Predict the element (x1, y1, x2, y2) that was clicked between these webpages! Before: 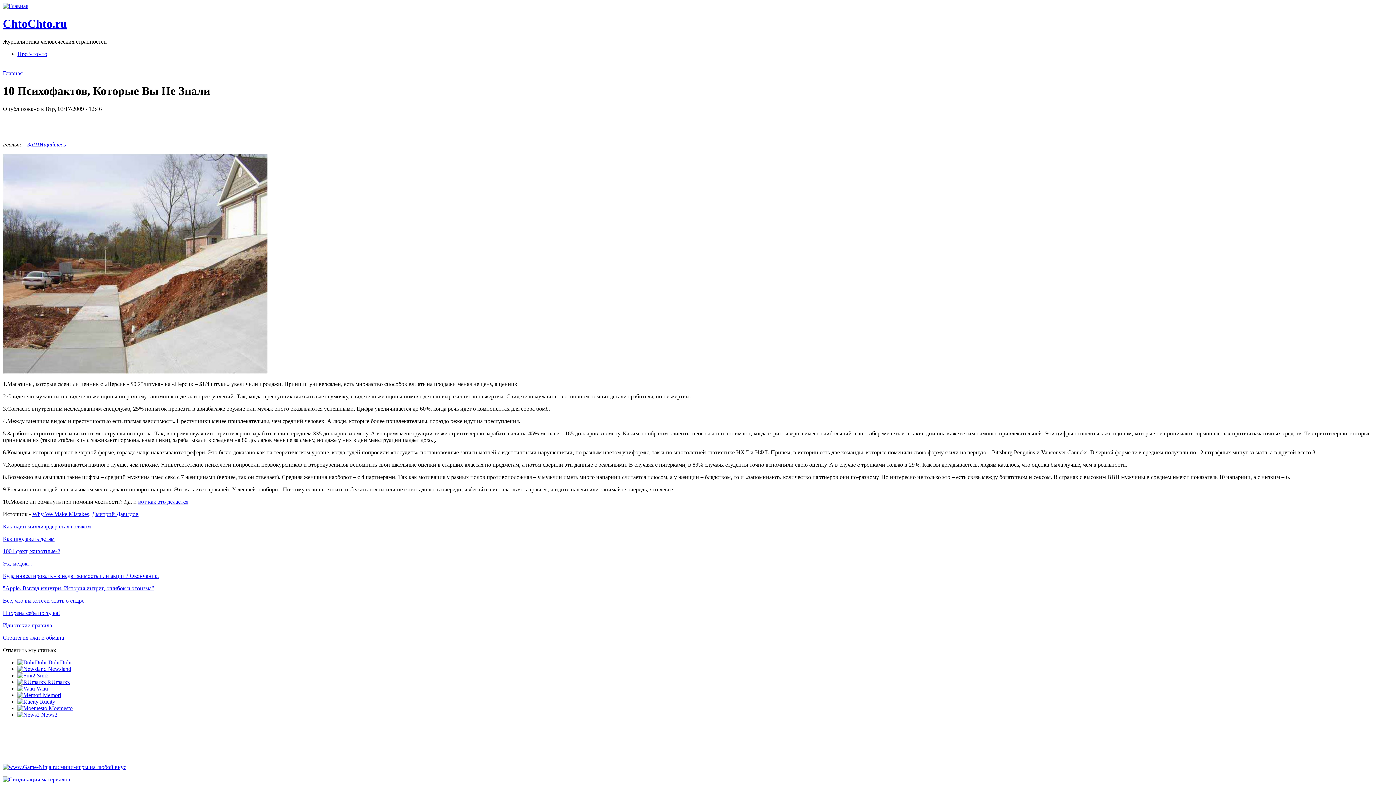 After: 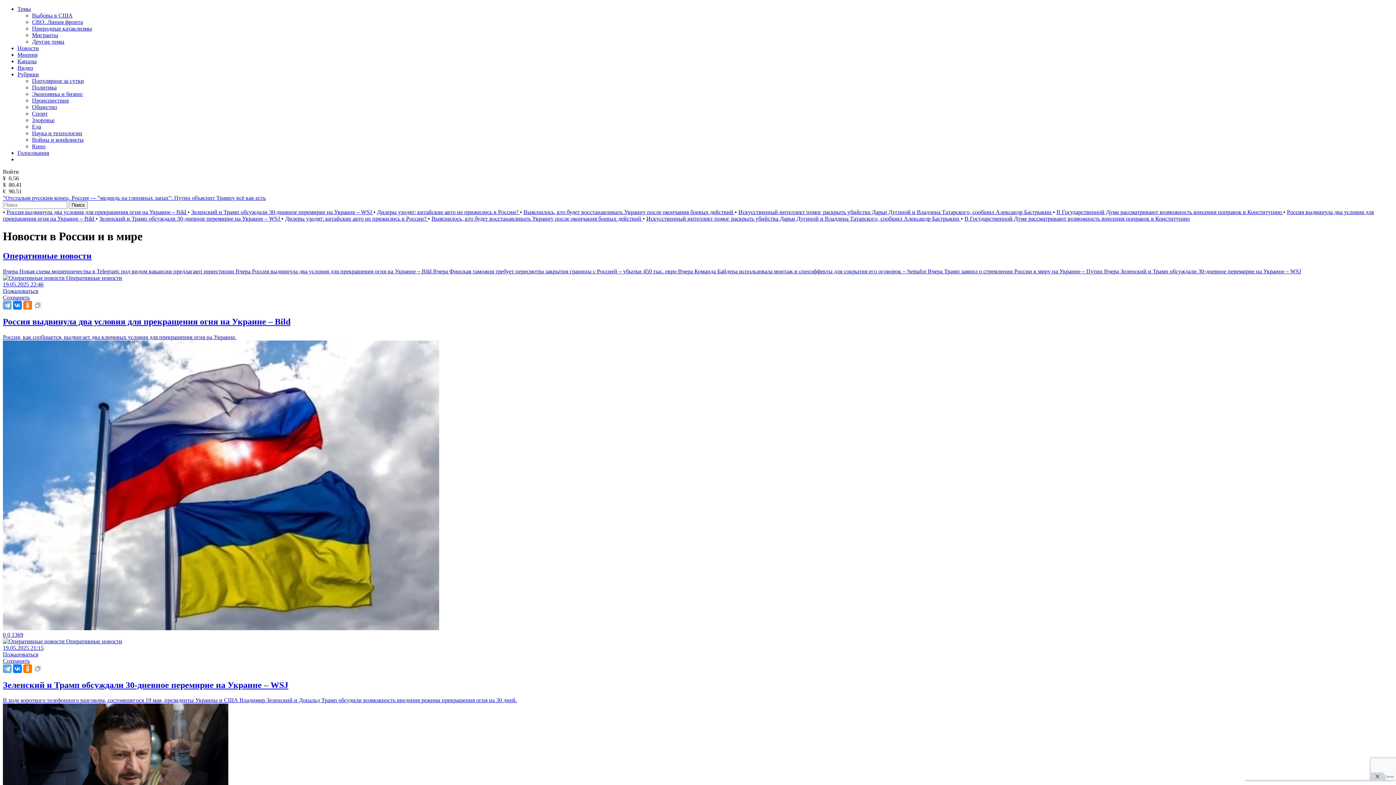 Action: bbox: (17, 666, 71, 672) label:  Newsland